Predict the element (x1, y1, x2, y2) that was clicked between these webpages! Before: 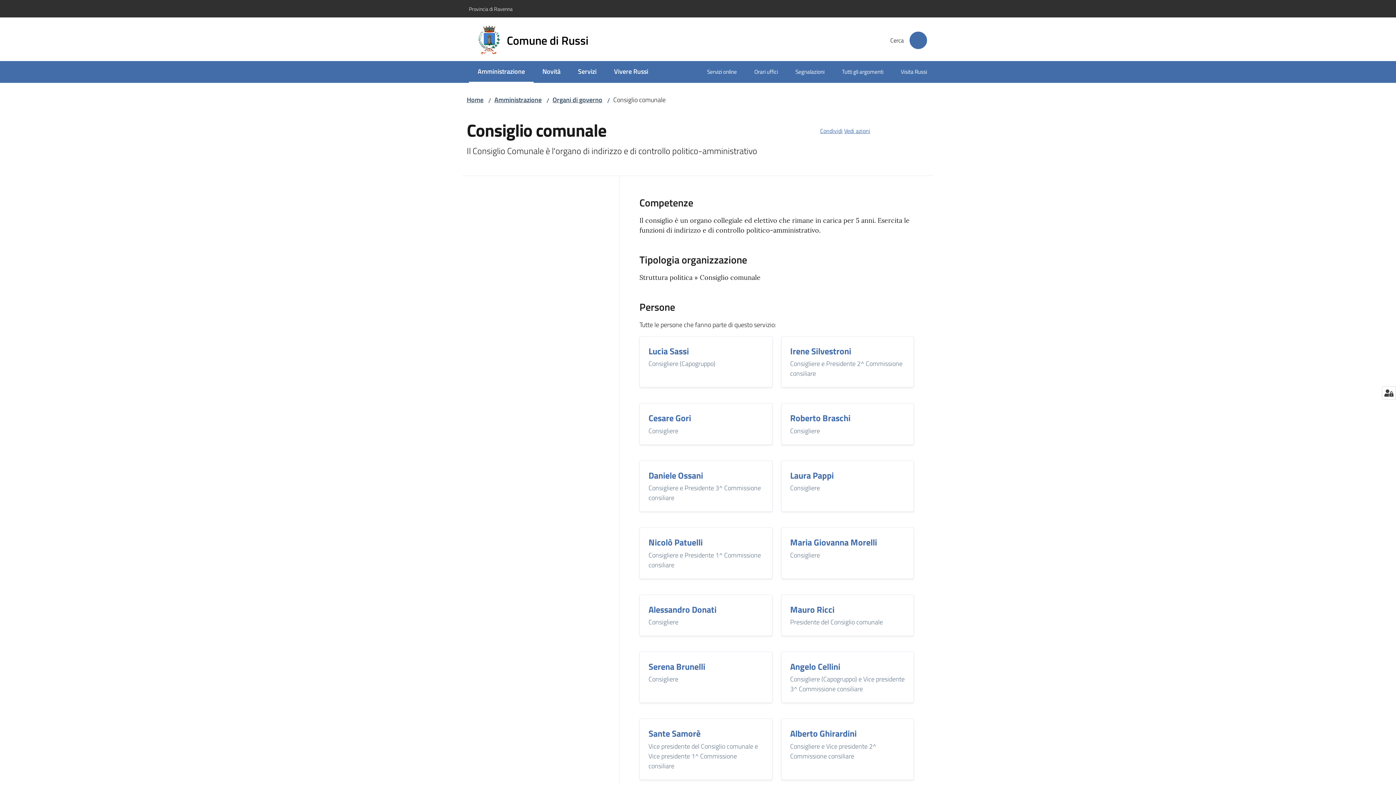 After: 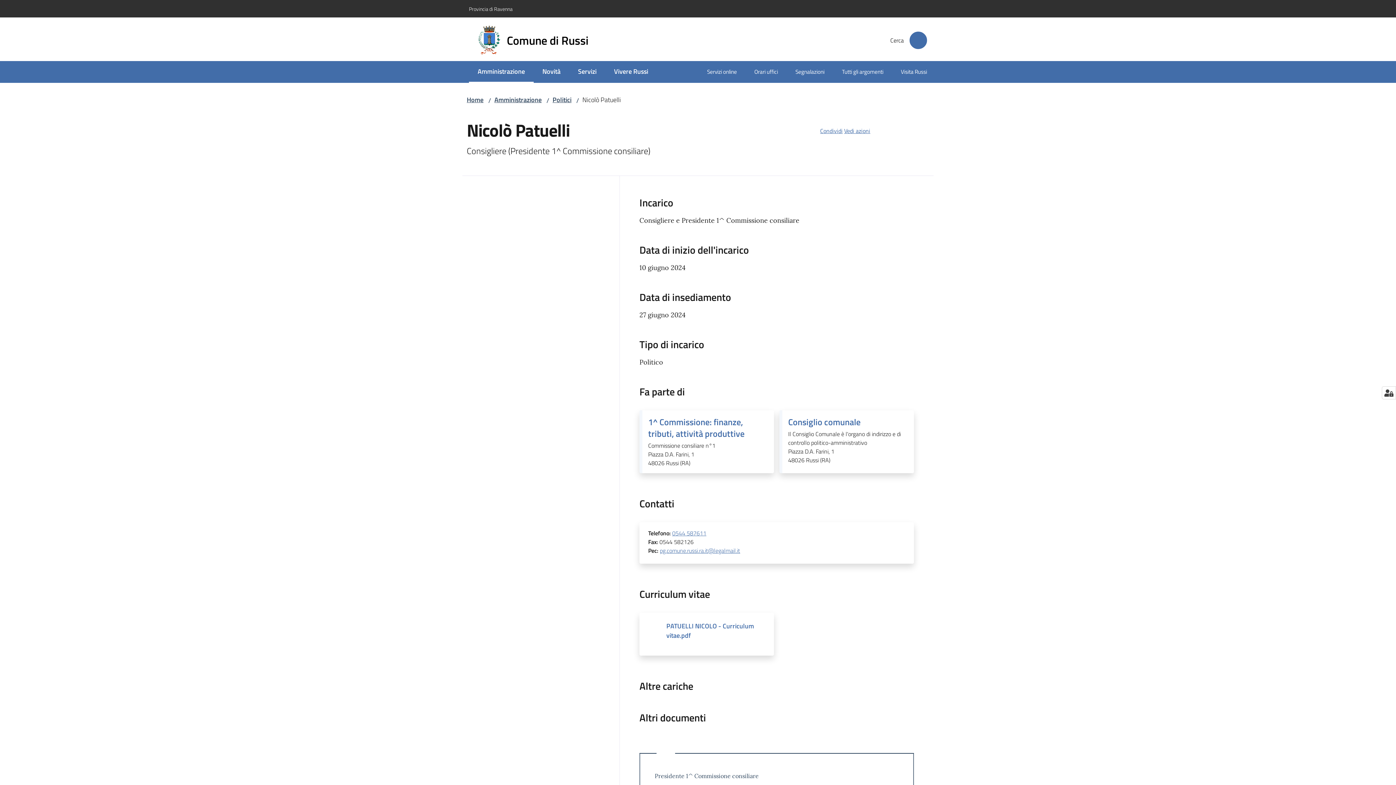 Action: bbox: (648, 536, 702, 548) label: Nicolò Patuelli